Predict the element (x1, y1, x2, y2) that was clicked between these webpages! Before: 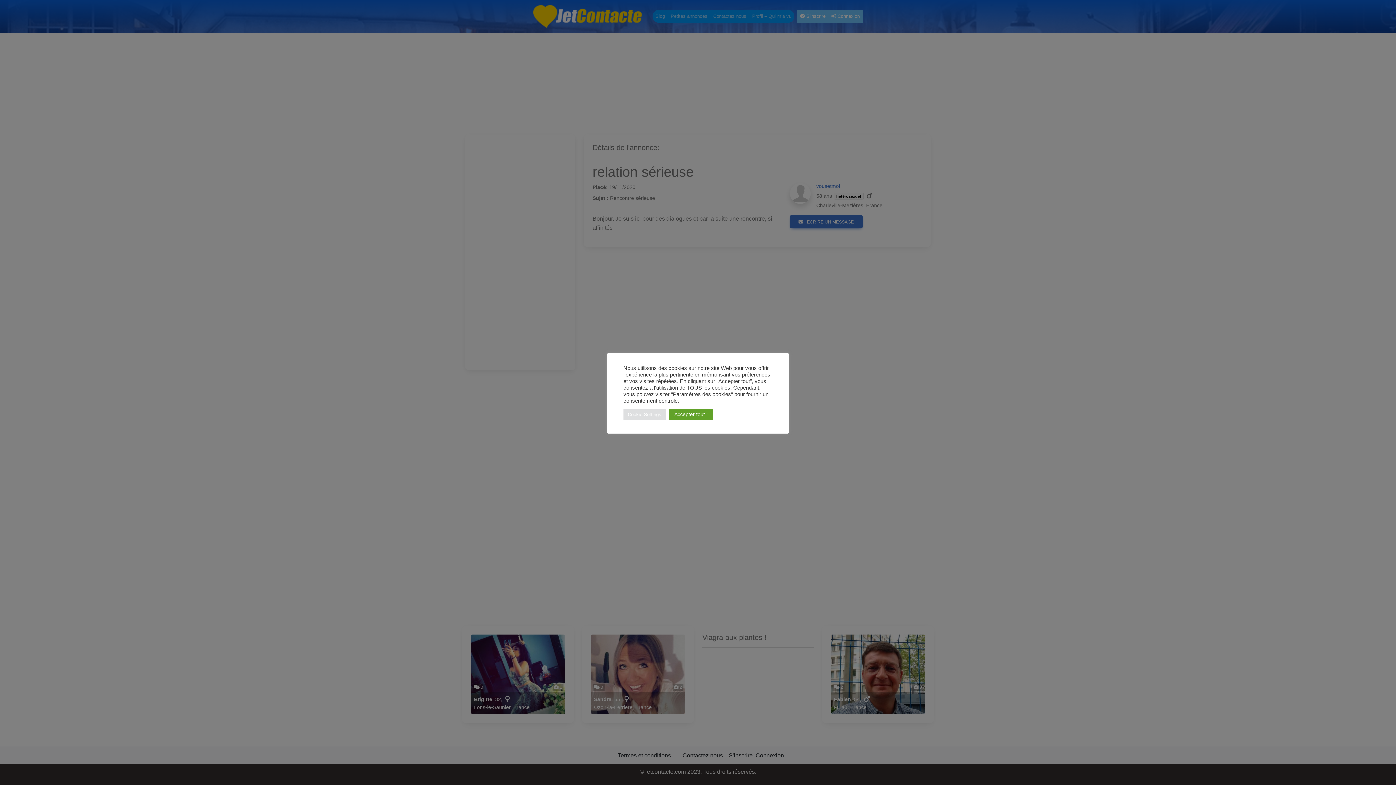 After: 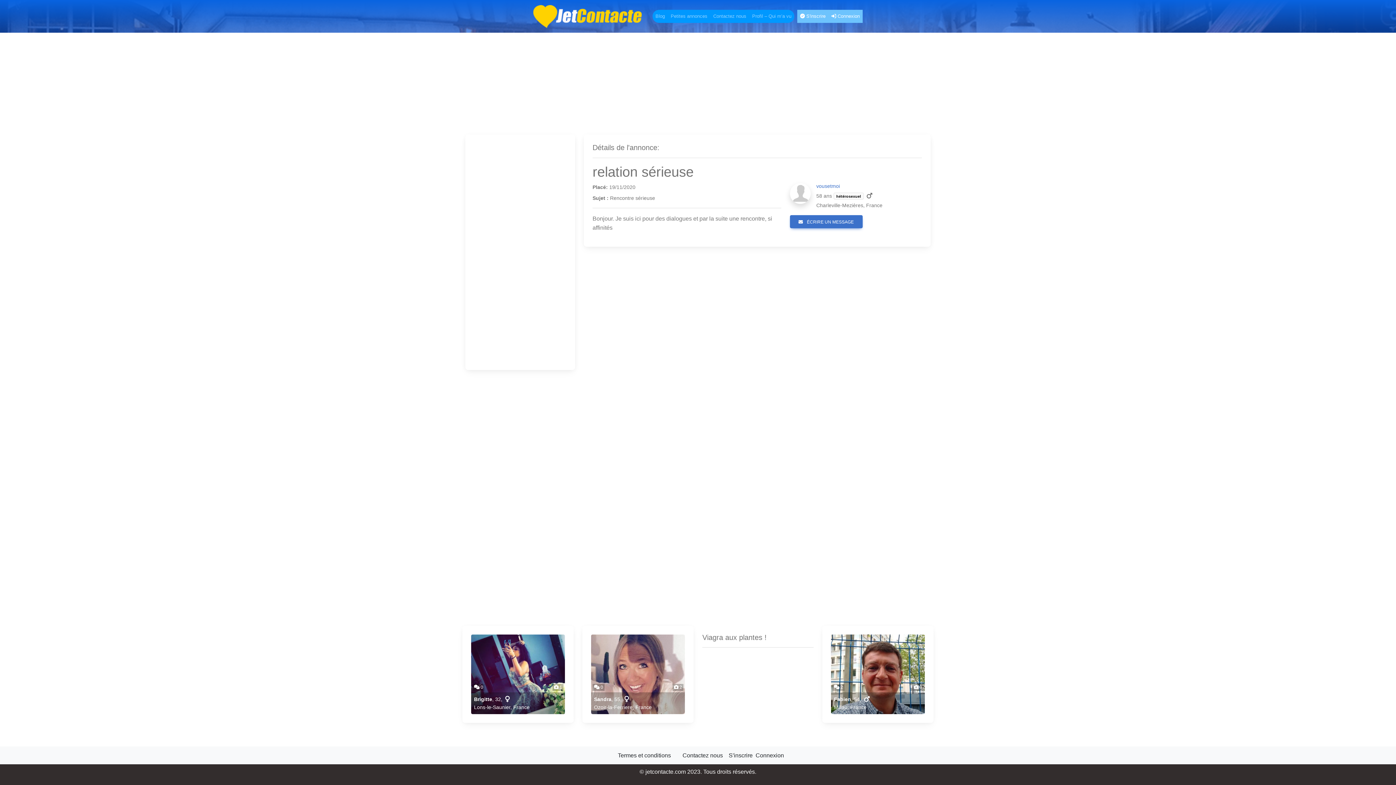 Action: bbox: (669, 408, 713, 420) label: Accepter tout !